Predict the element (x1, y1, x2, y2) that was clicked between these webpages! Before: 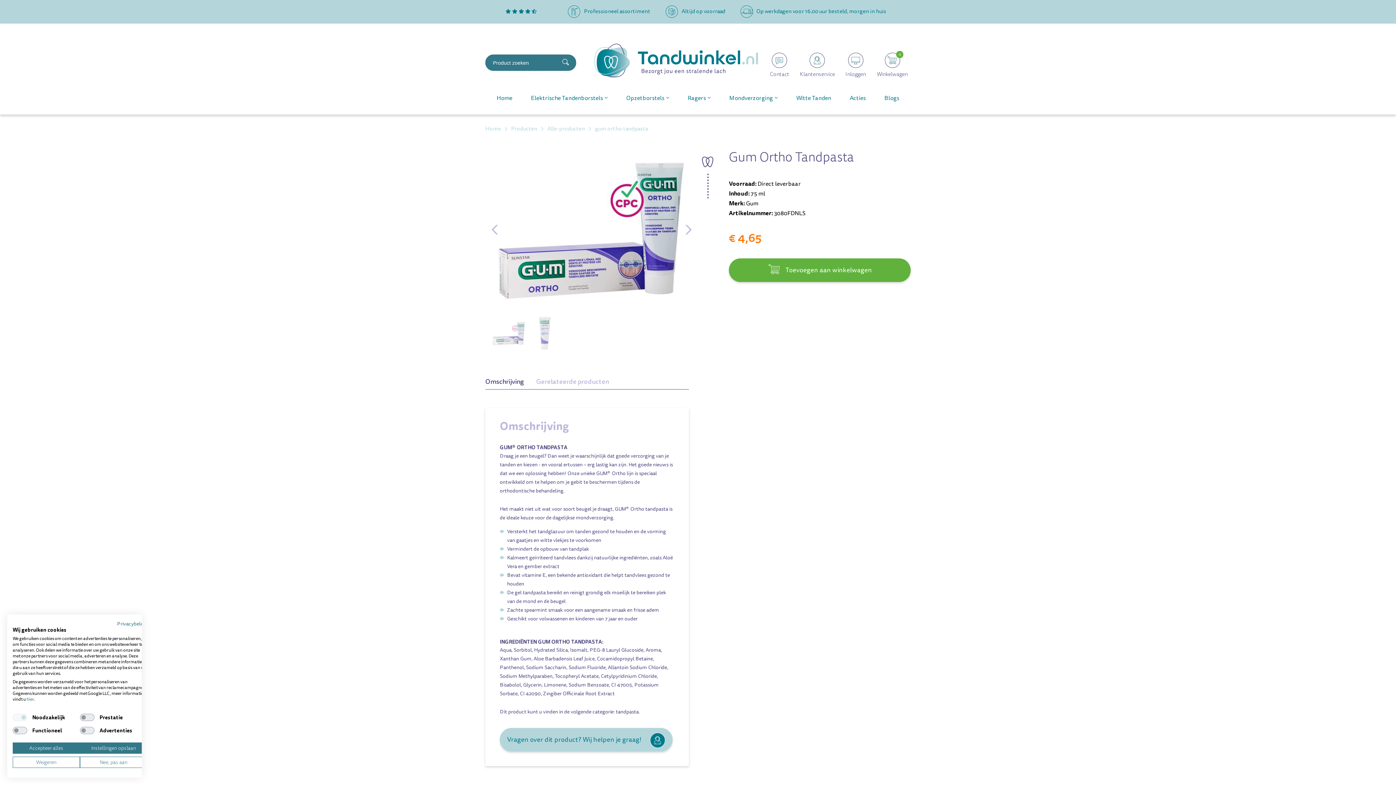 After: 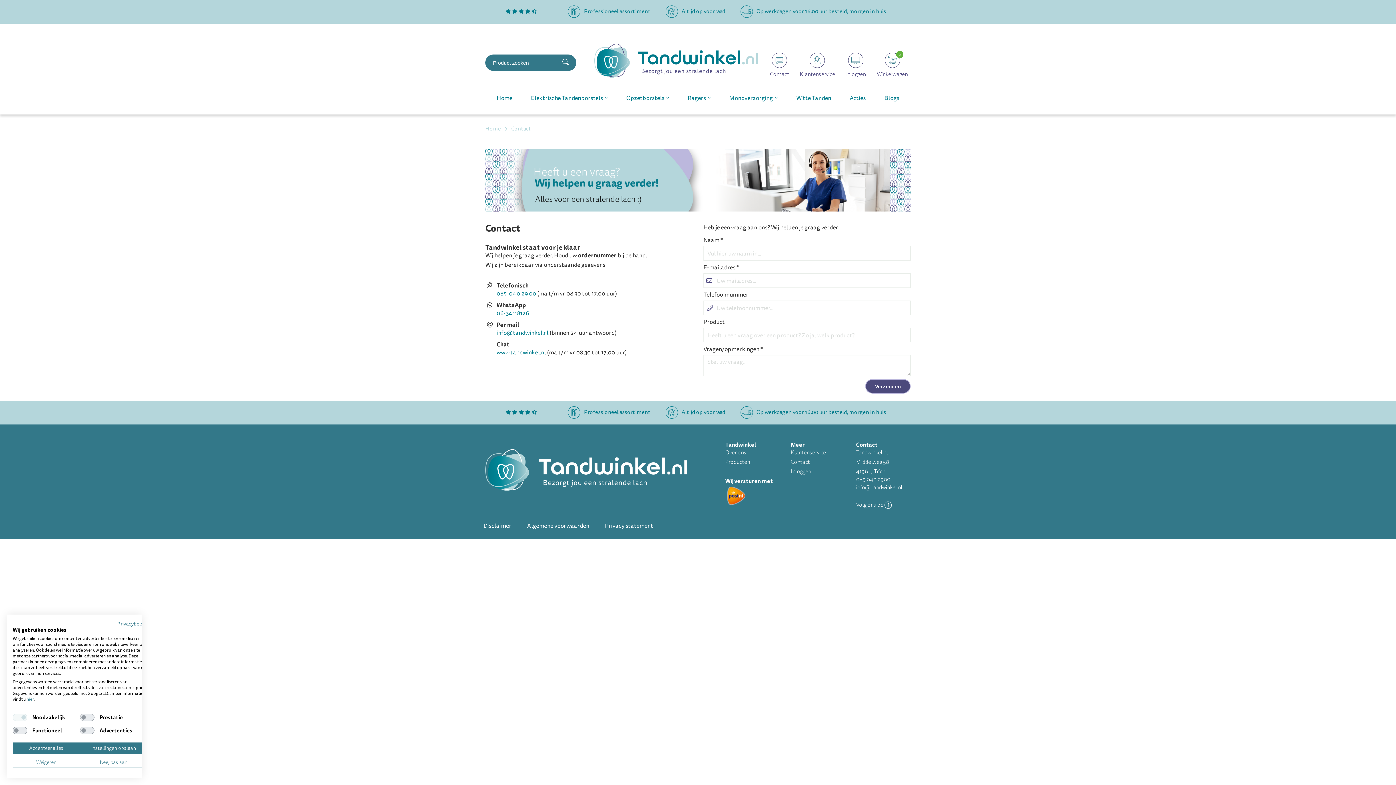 Action: bbox: (500, 728, 672, 752) label: Vragen over dit product? Wij helpen je graag! 